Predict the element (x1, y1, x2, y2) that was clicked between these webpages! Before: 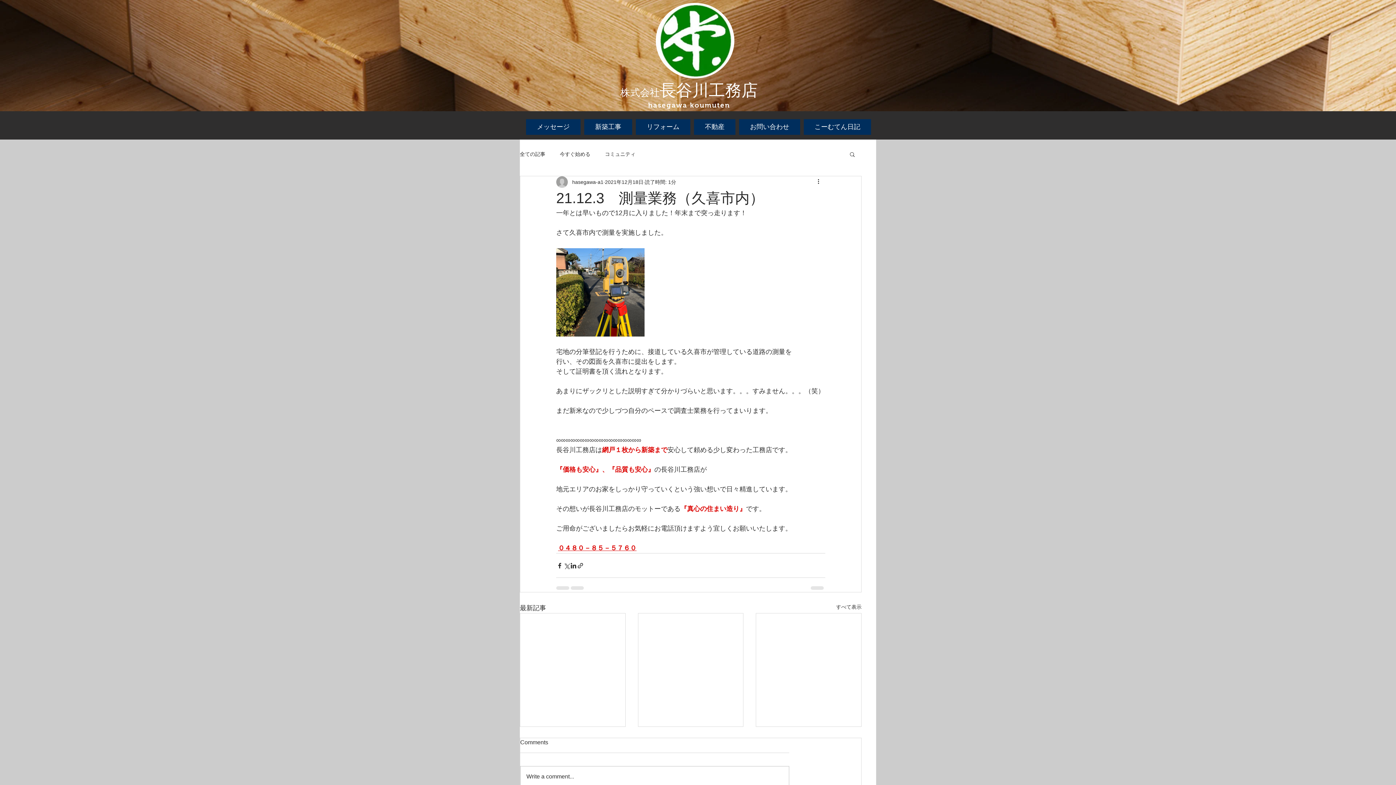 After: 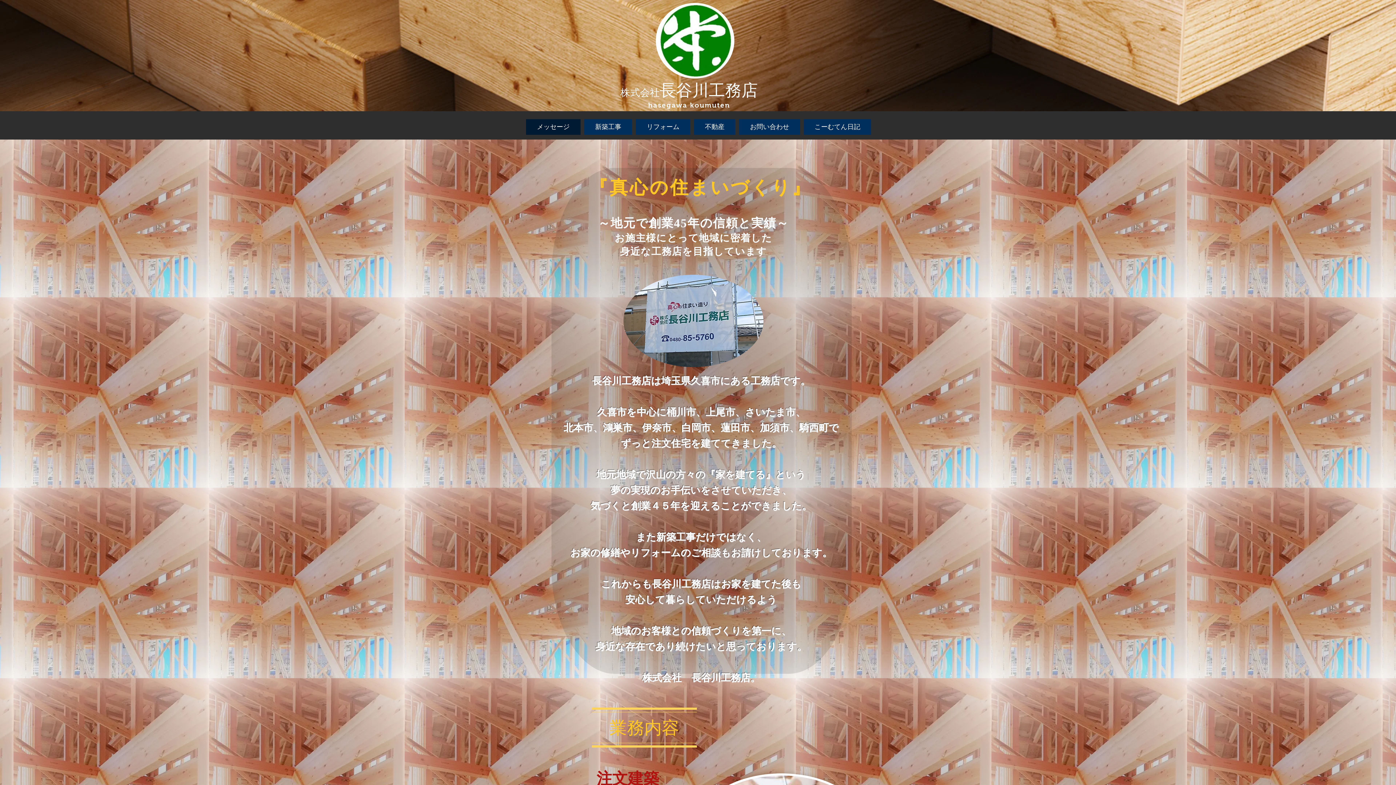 Action: bbox: (656, 2, 734, 78)